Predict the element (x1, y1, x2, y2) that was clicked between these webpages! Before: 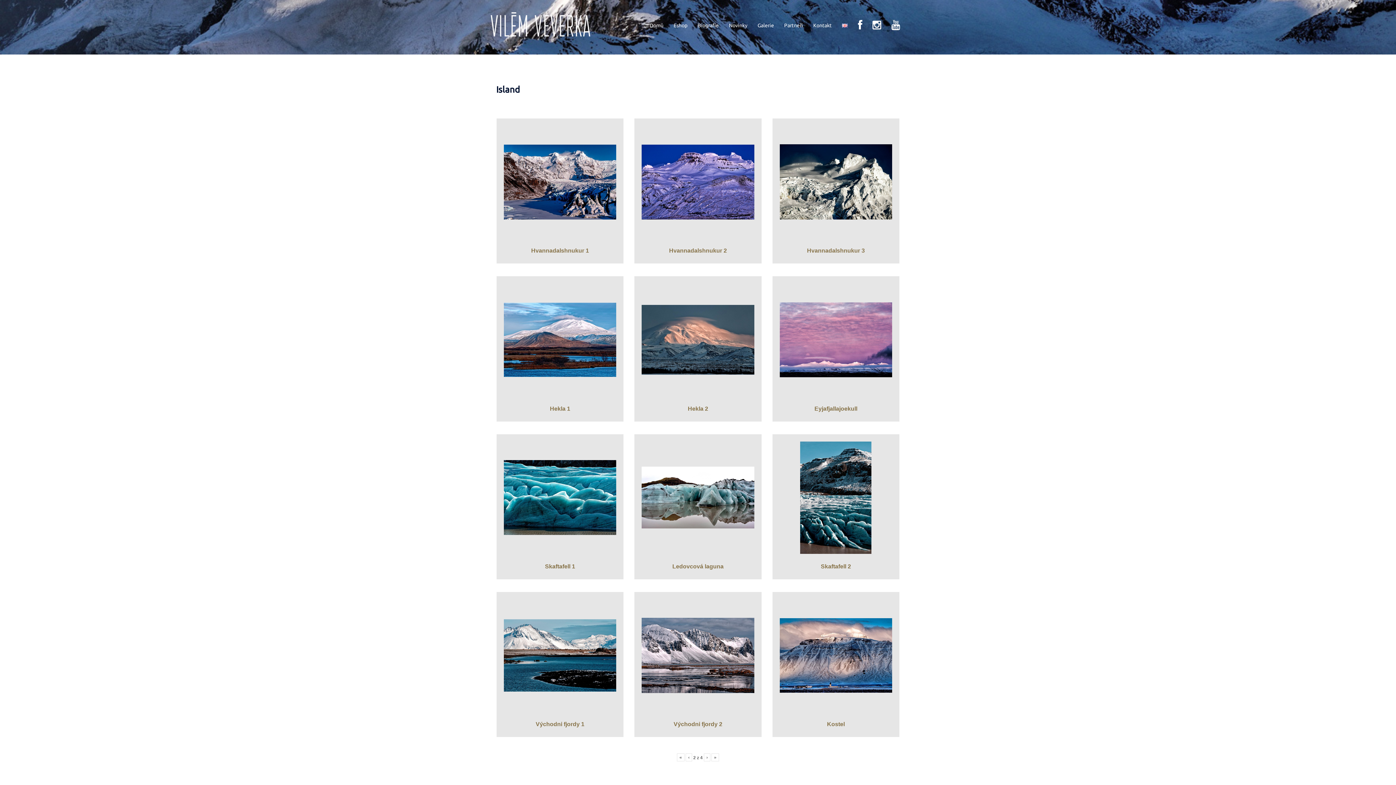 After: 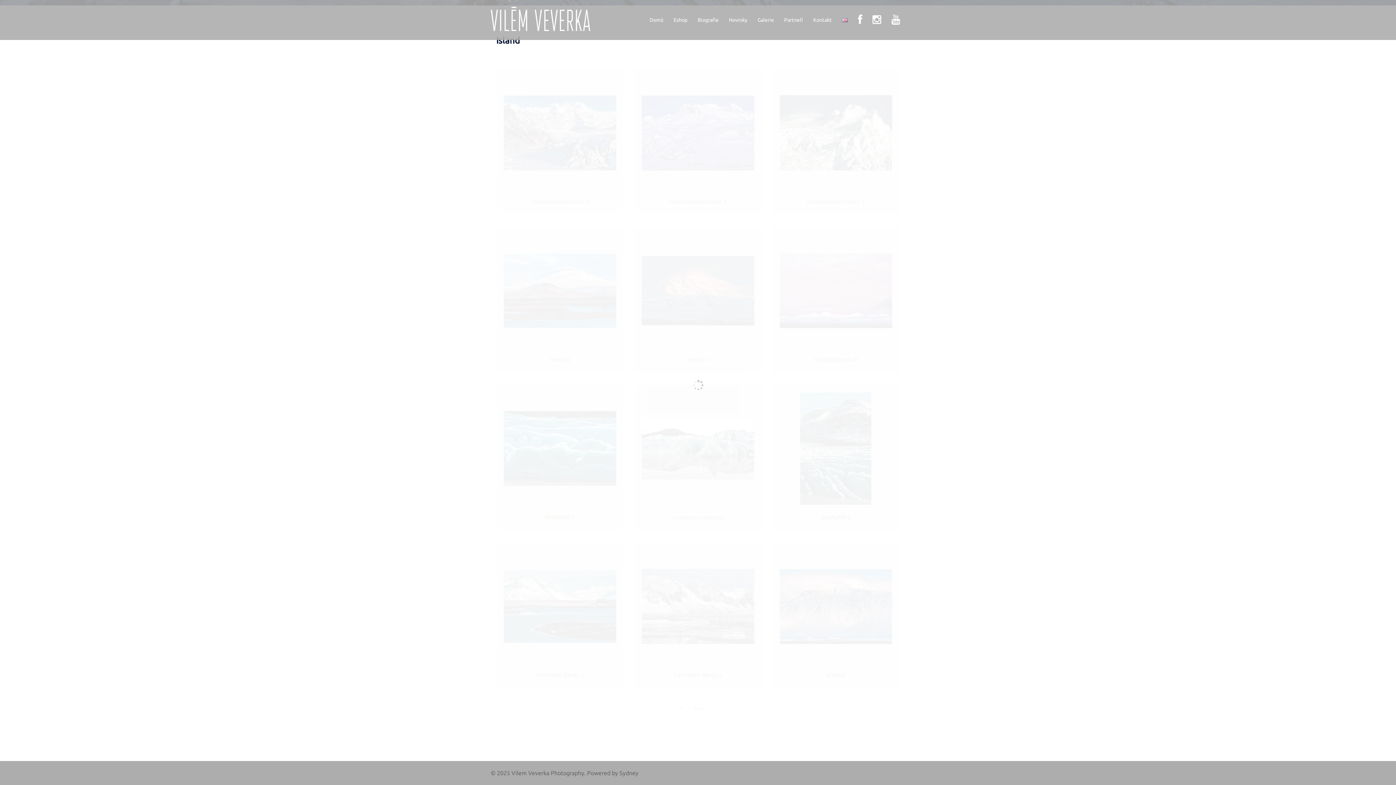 Action: label: ‹ bbox: (685, 753, 692, 761)